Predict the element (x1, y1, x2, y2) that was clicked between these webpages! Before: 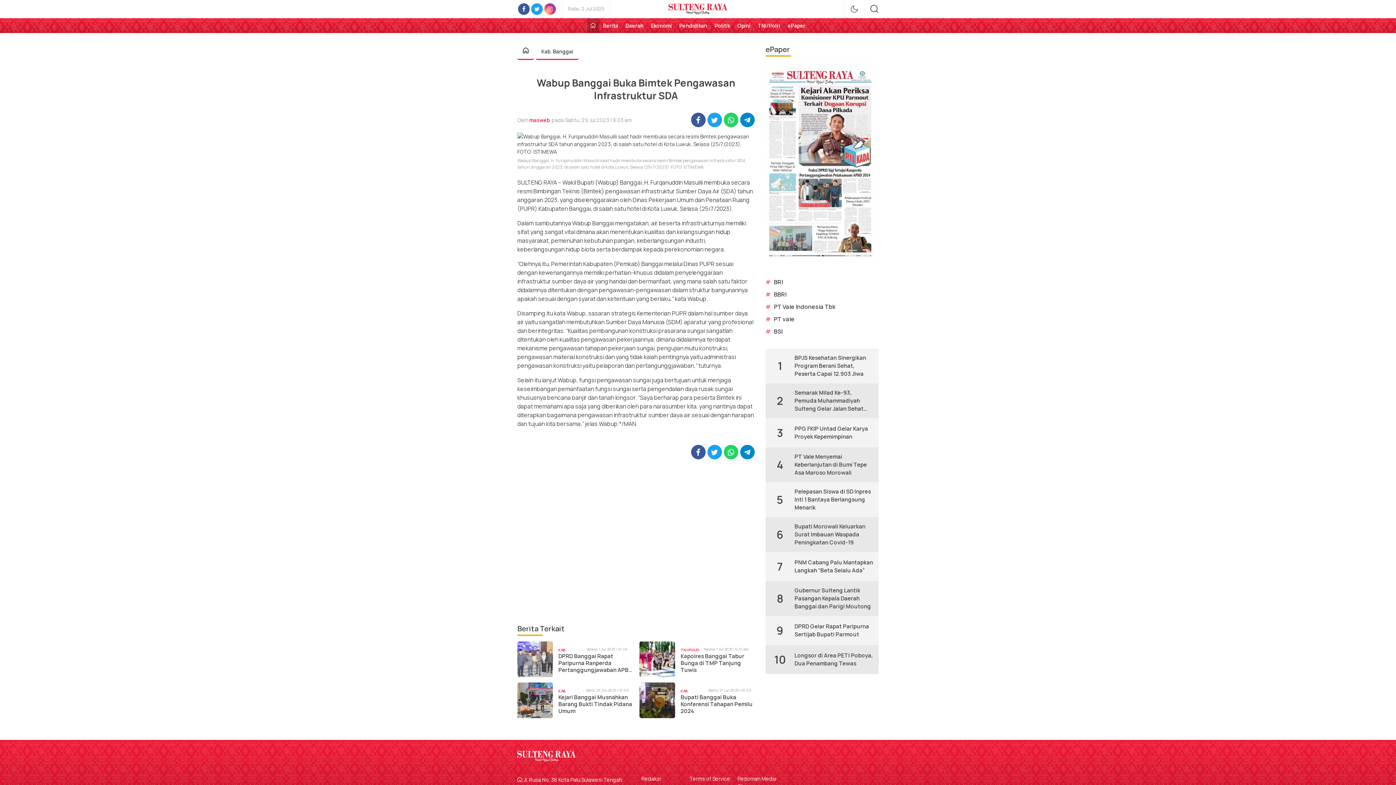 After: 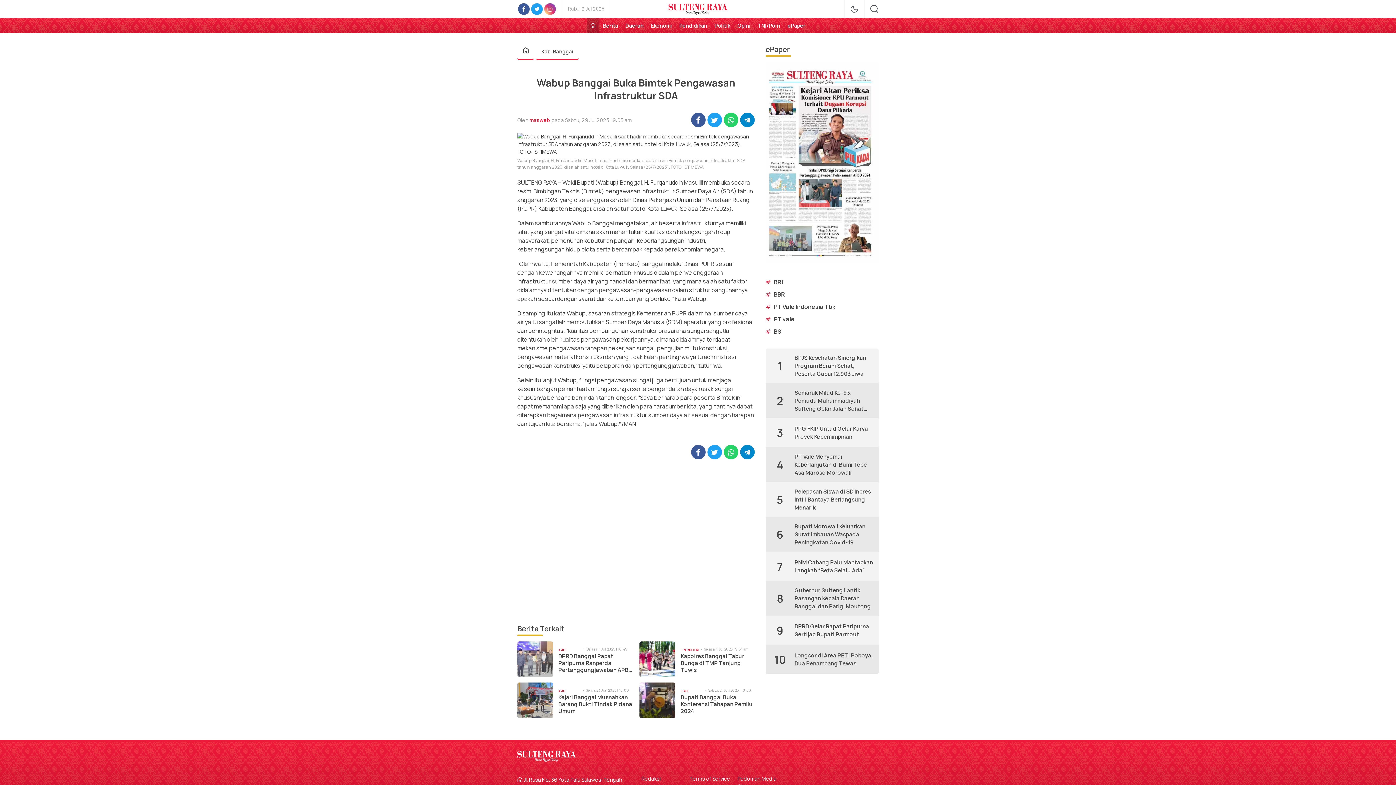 Action: bbox: (691, 112, 705, 127)